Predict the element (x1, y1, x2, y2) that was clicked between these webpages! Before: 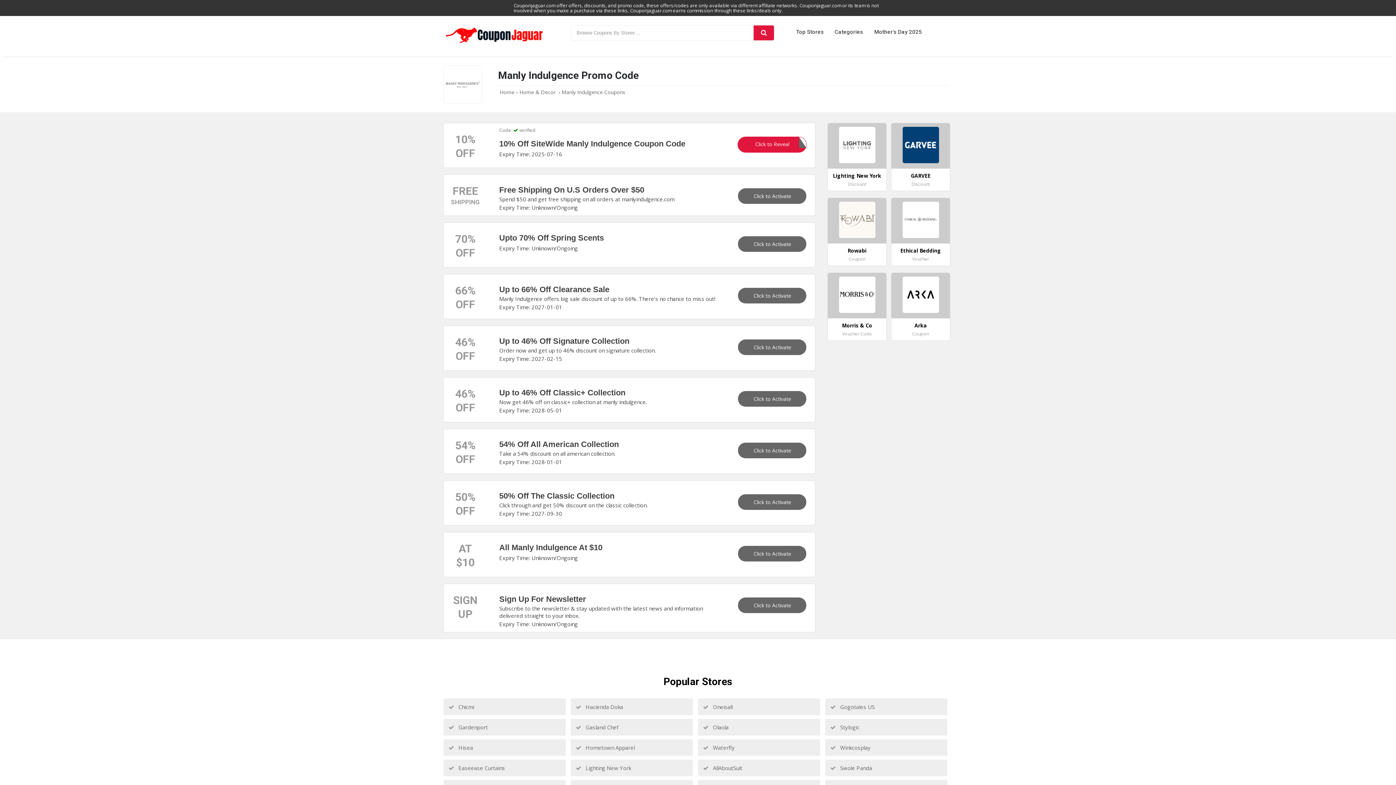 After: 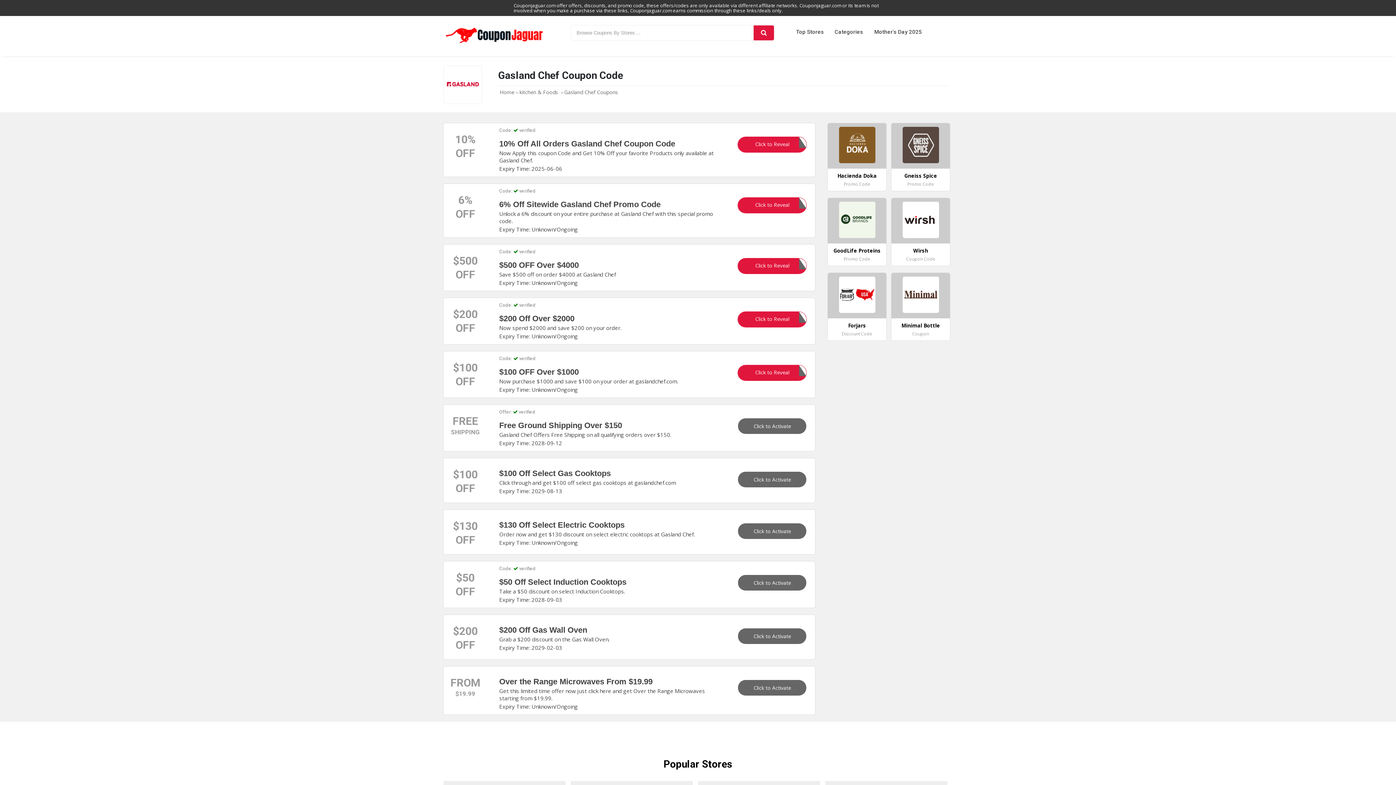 Action: label:  Gasland Chef bbox: (576, 721, 618, 734)